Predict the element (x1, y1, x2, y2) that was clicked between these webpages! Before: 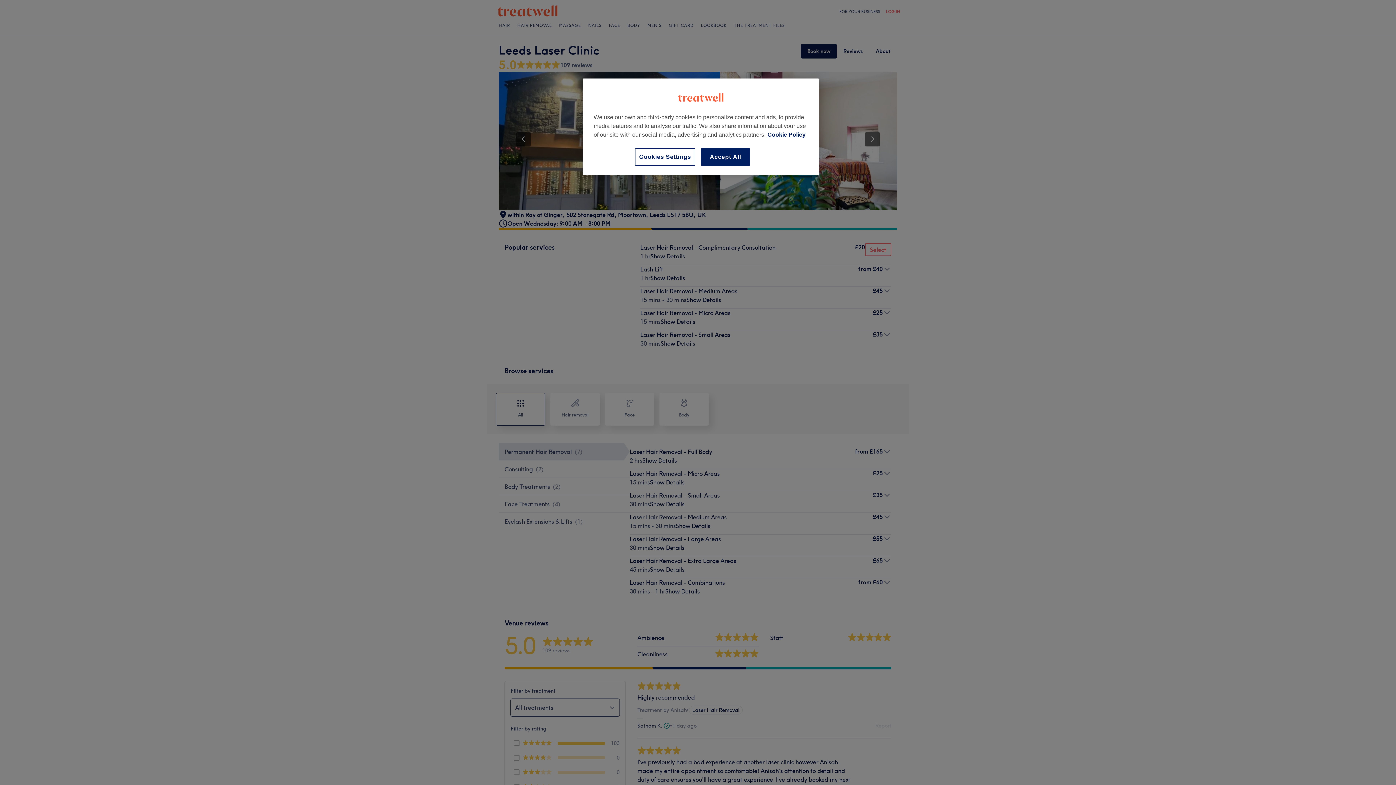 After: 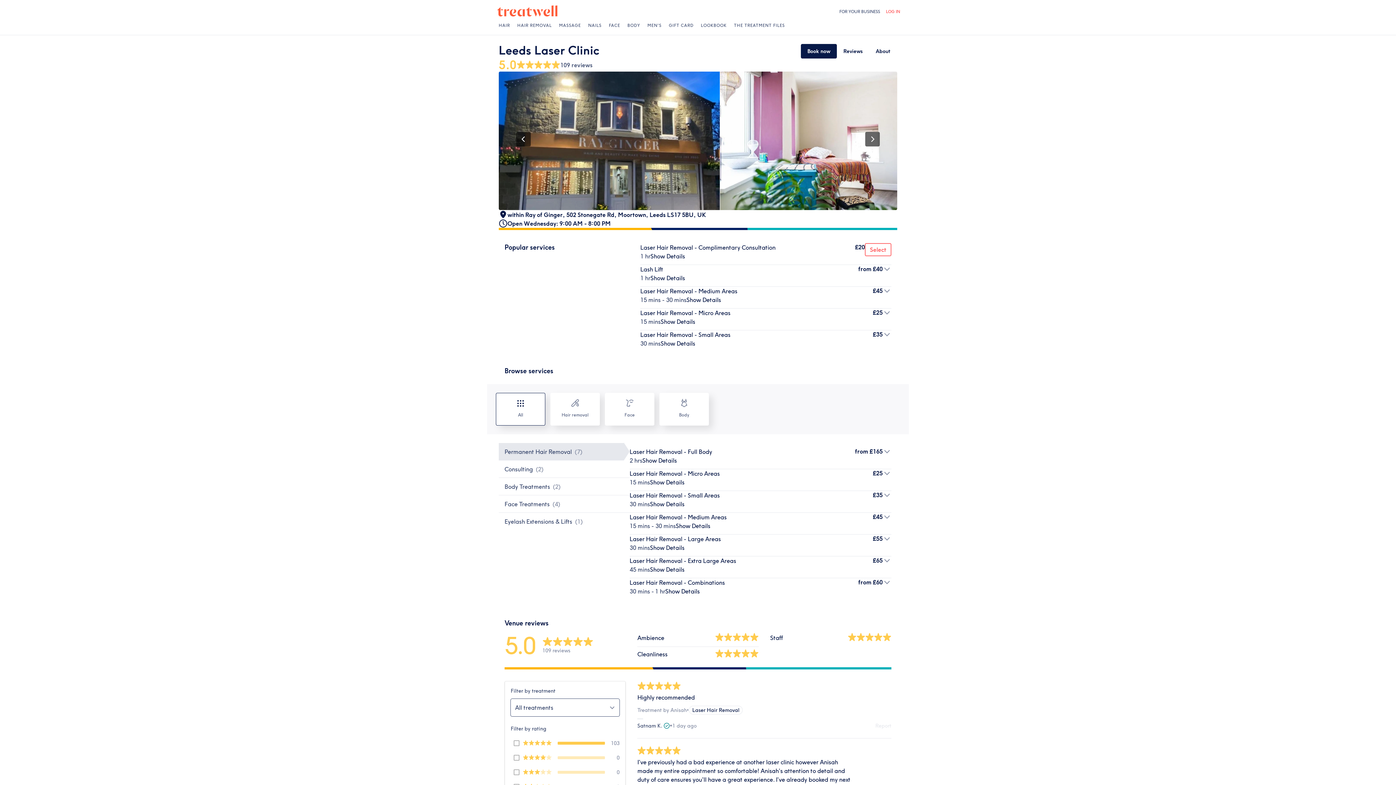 Action: bbox: (701, 148, 750, 165) label: Accept All